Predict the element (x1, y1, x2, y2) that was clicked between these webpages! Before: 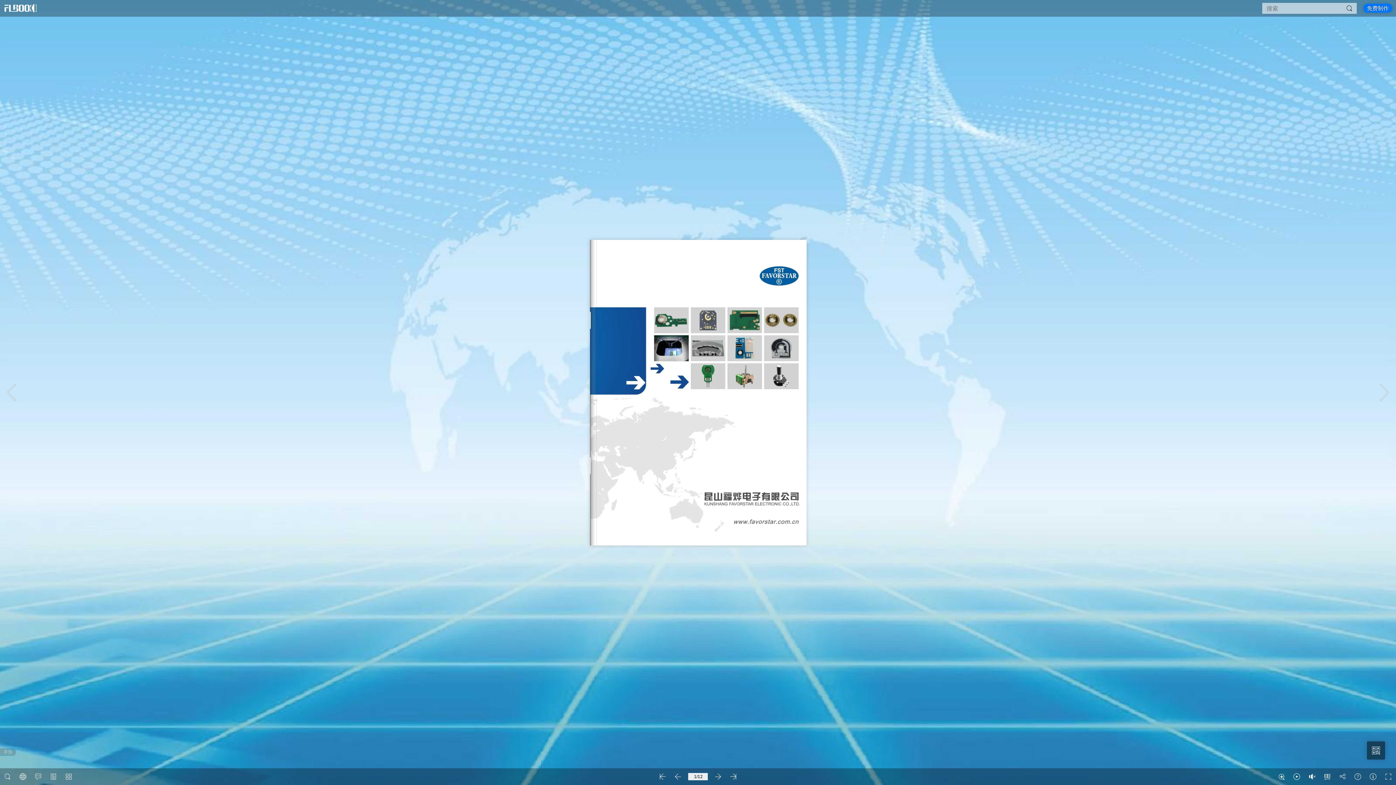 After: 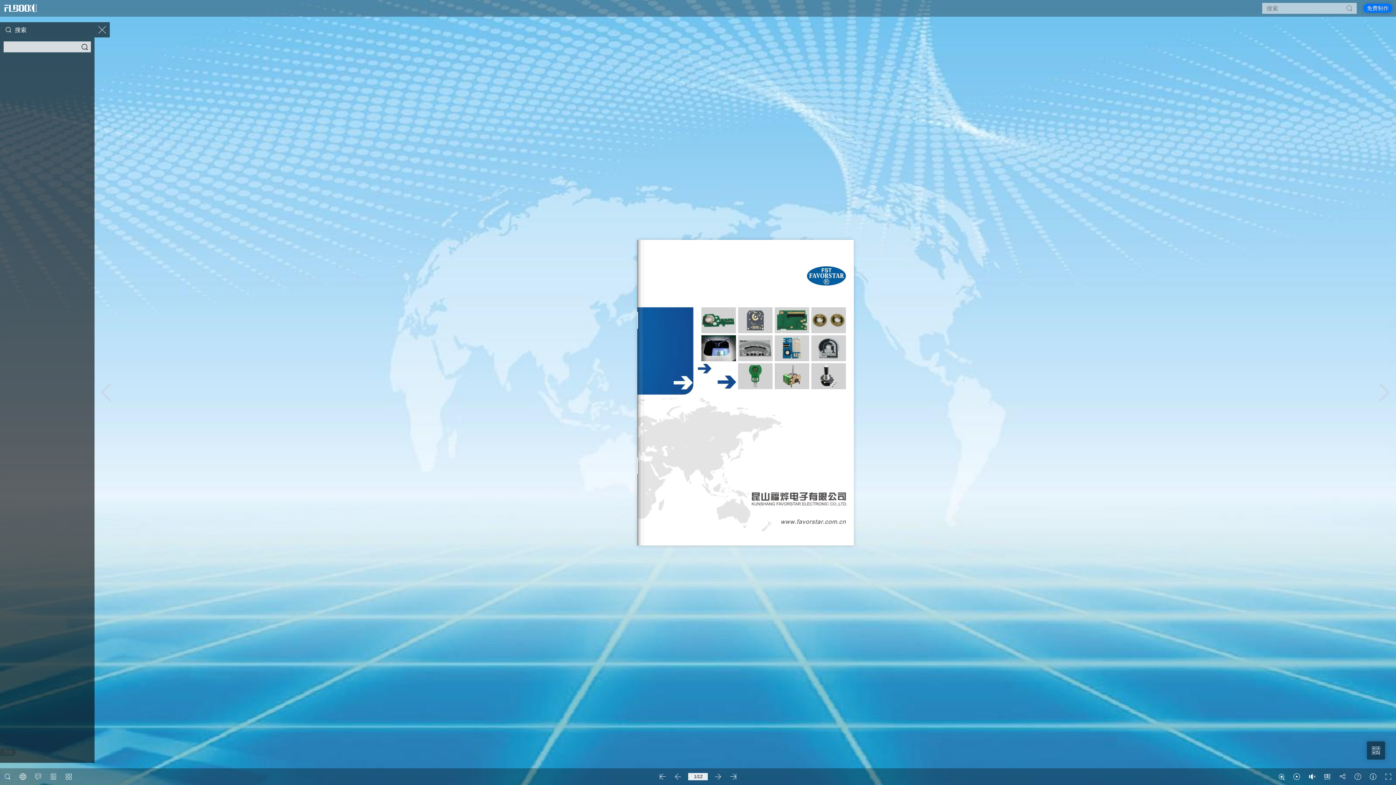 Action: bbox: (1346, 4, 1353, 12)